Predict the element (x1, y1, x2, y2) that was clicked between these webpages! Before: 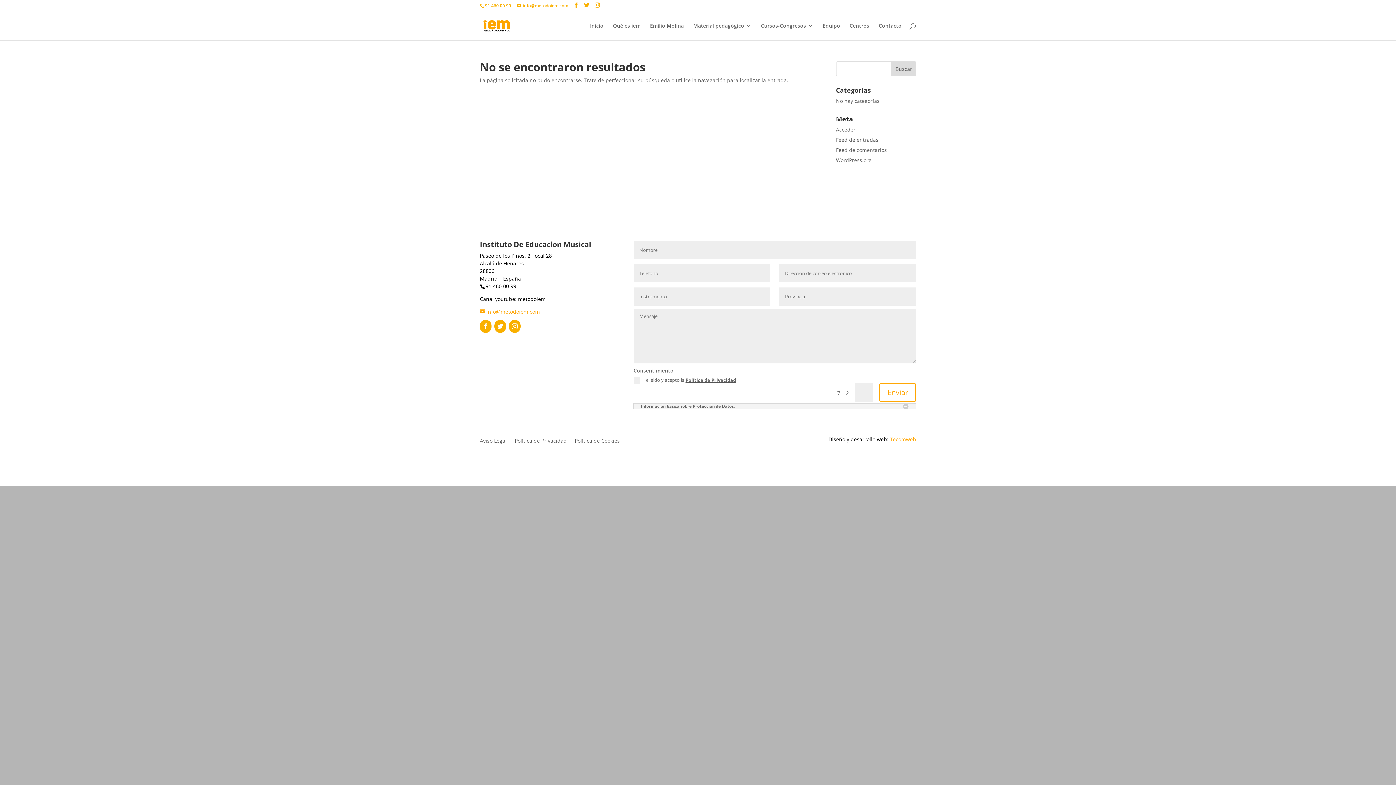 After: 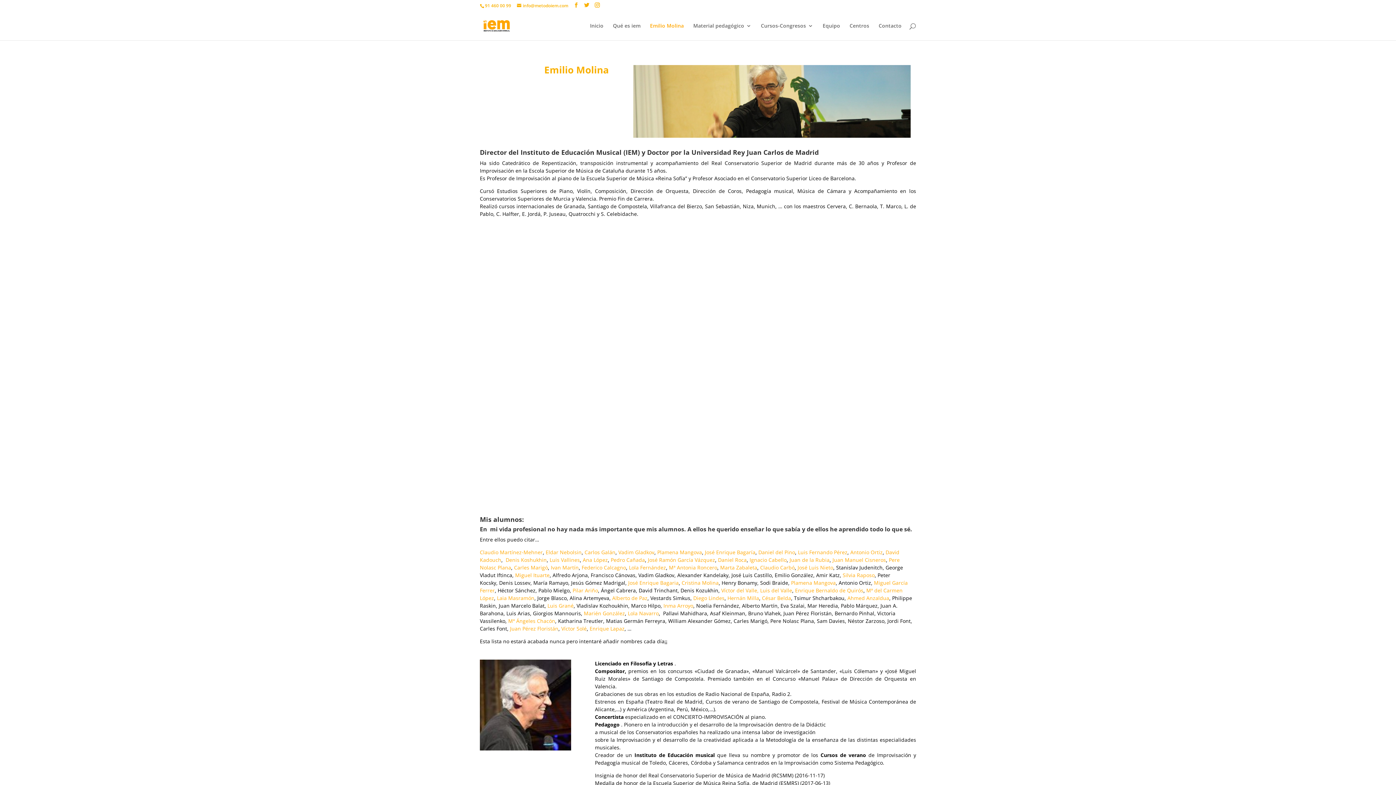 Action: label: Emilio Molina bbox: (650, 23, 684, 40)